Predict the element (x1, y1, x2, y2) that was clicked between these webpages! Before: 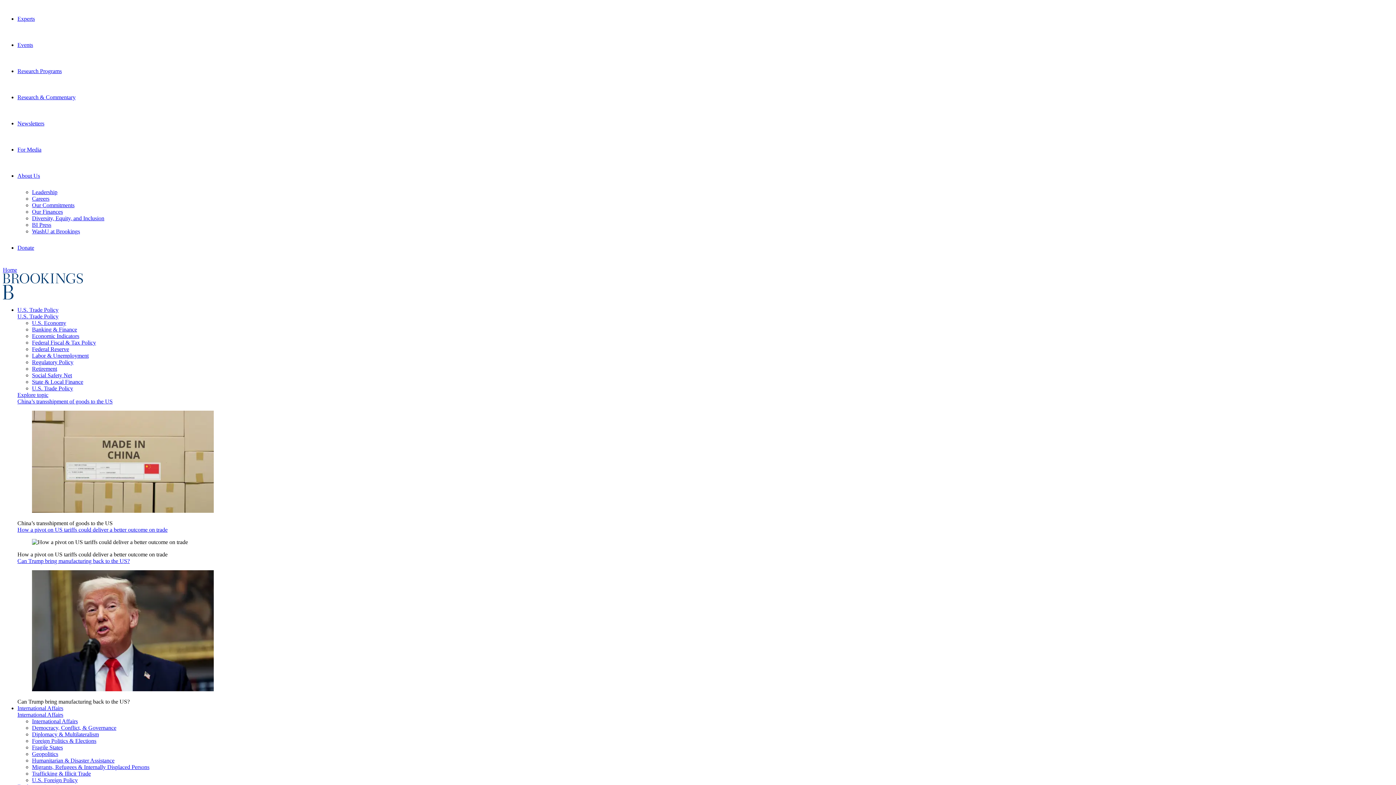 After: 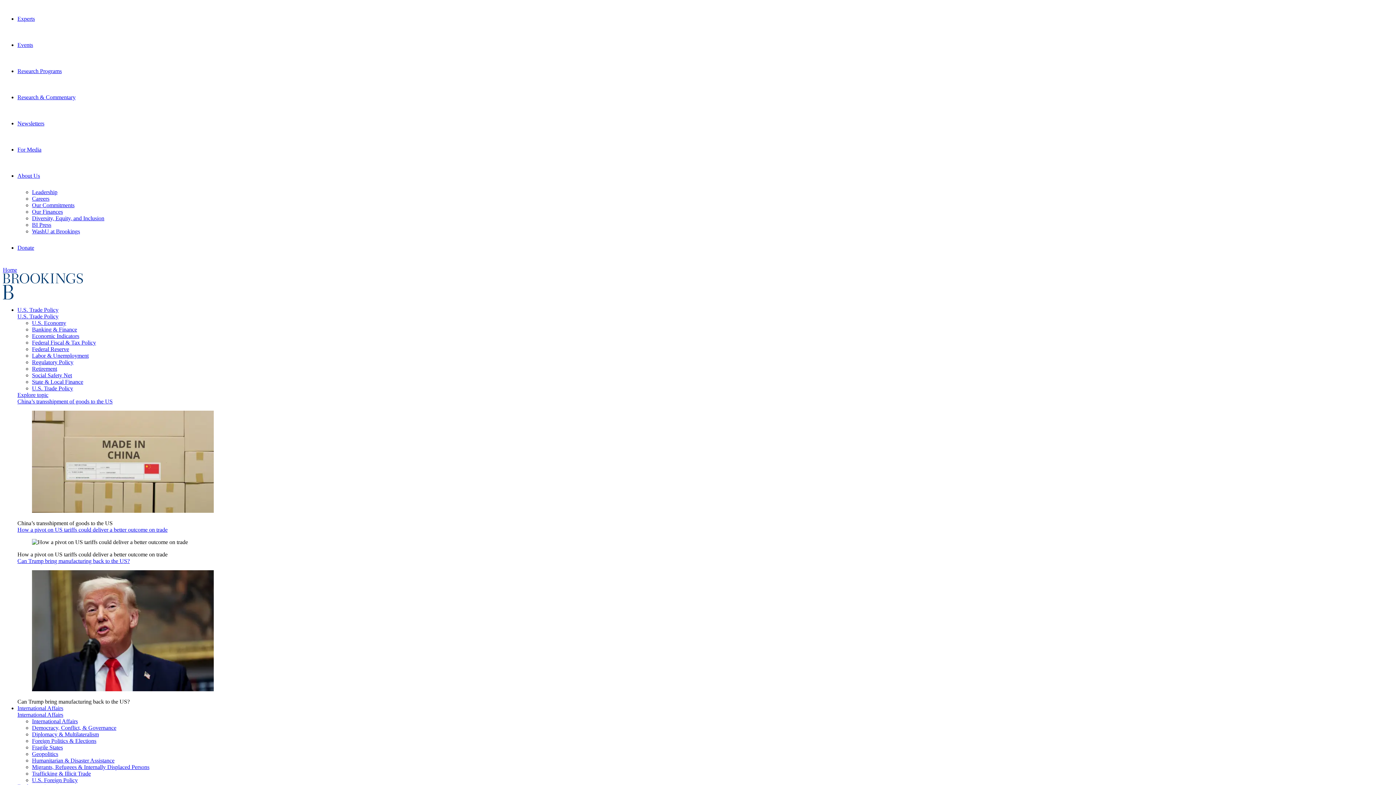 Action: label: Donate bbox: (17, 234, 34, 261)